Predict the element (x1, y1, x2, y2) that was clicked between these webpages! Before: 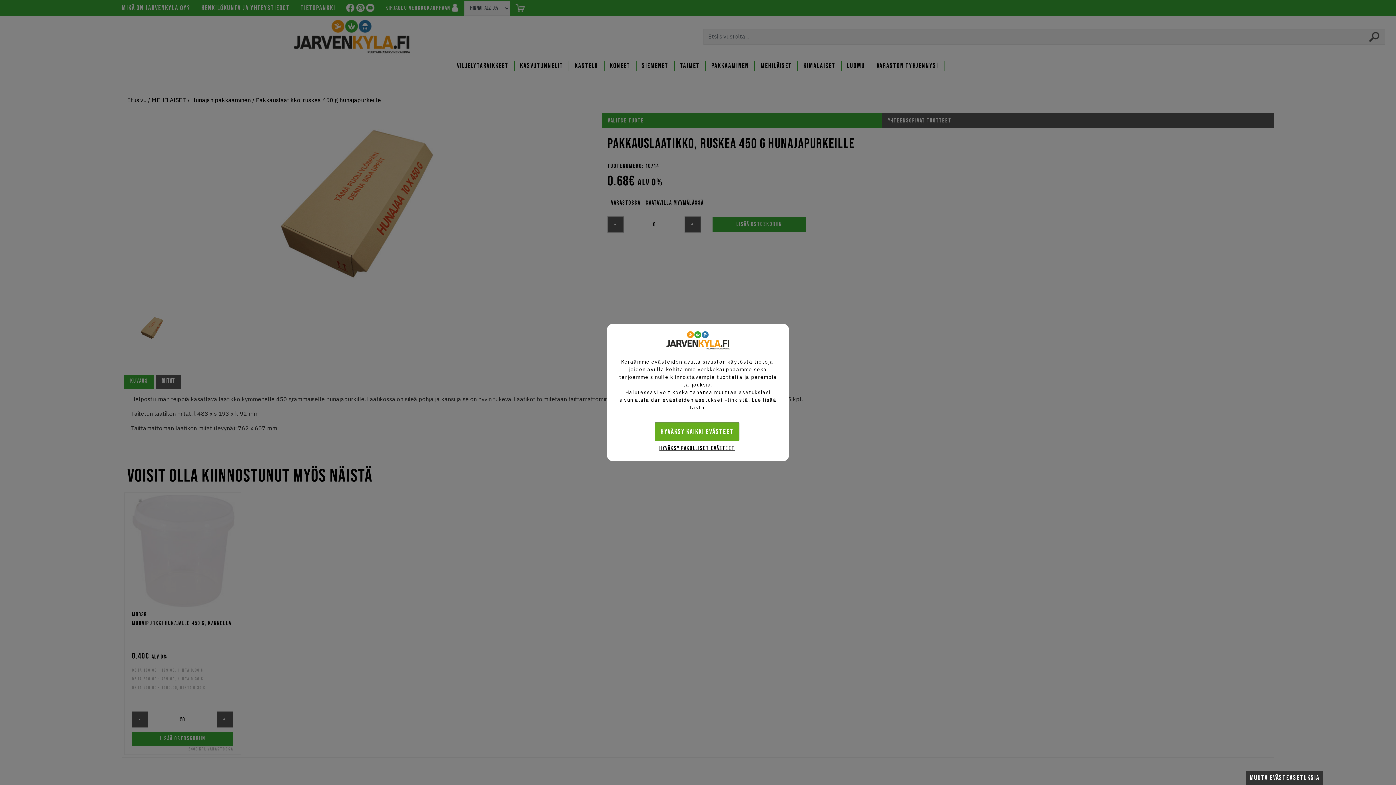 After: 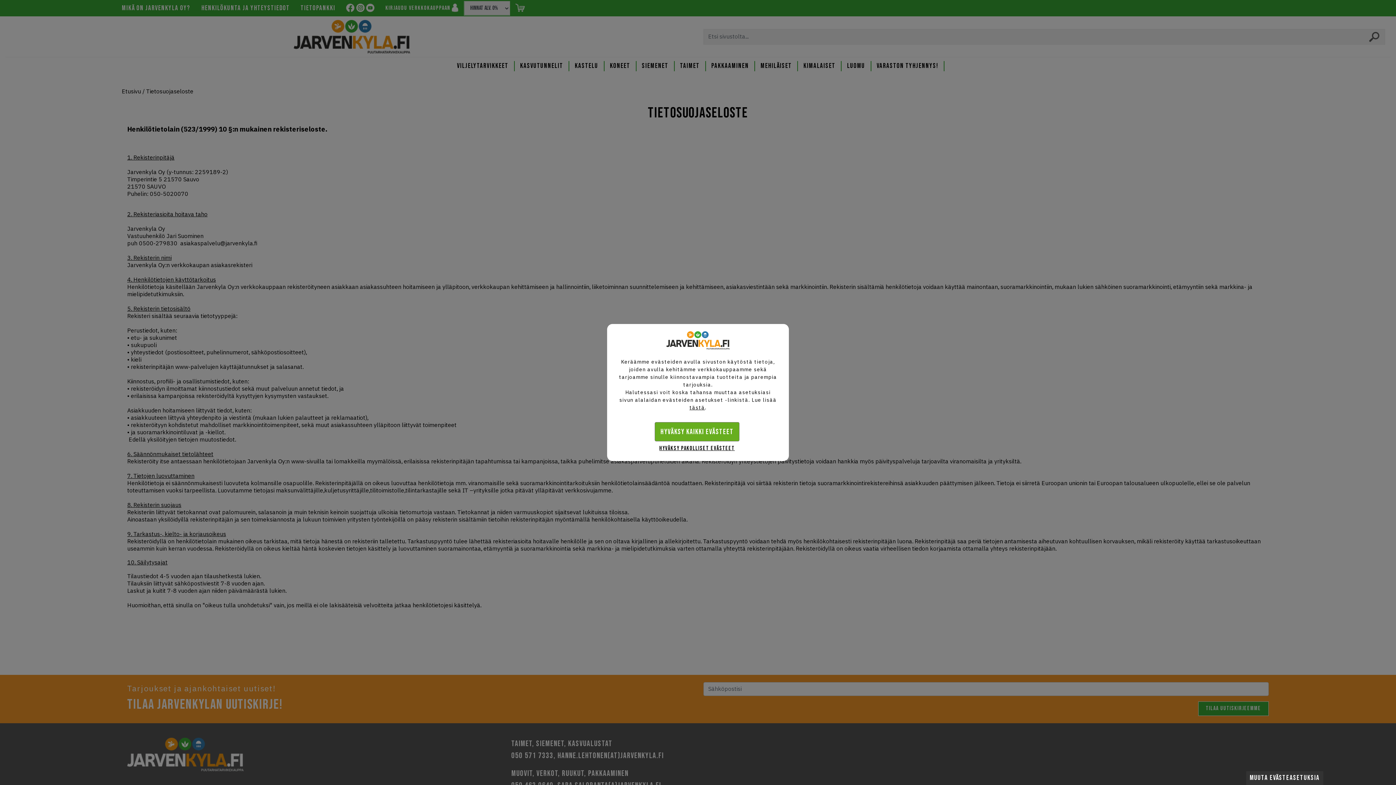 Action: bbox: (689, 404, 705, 411) label: tästä